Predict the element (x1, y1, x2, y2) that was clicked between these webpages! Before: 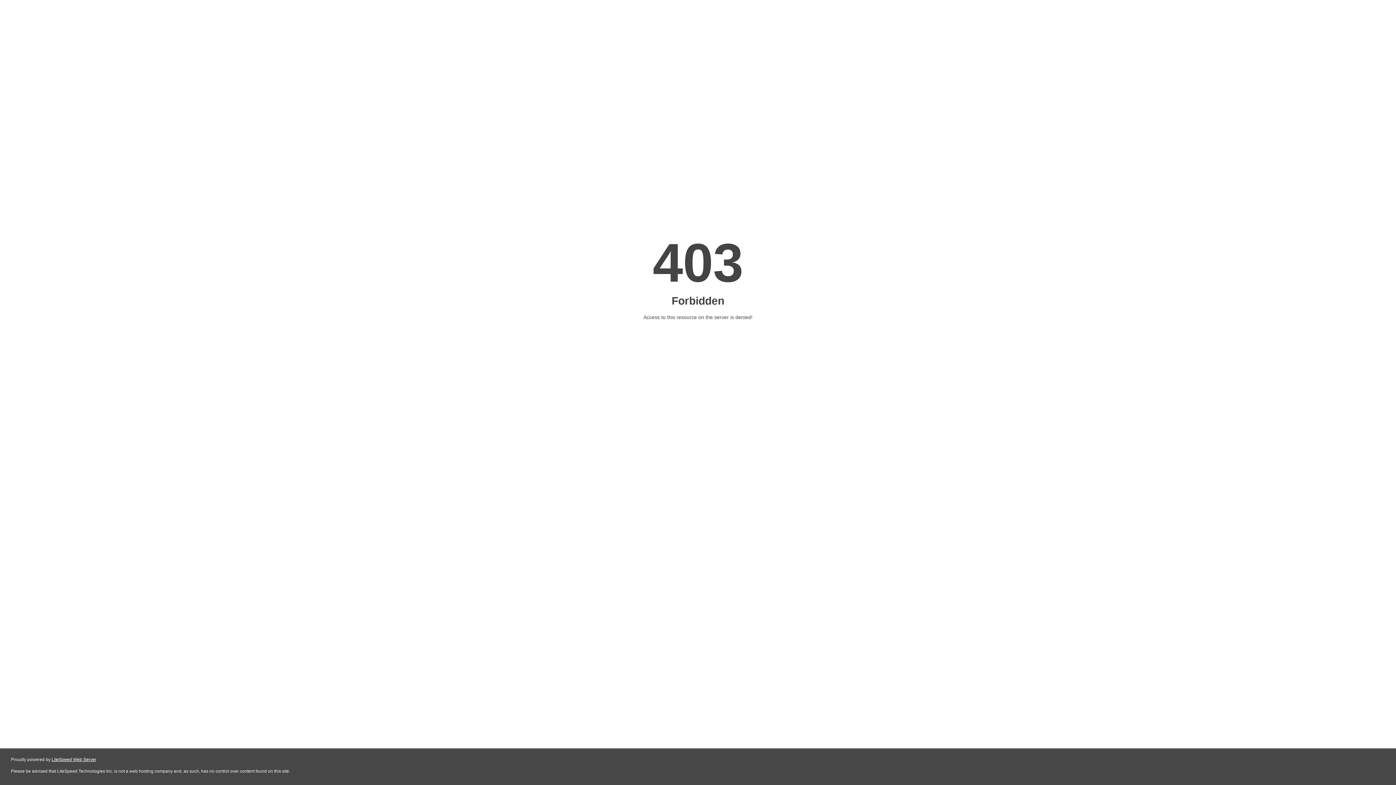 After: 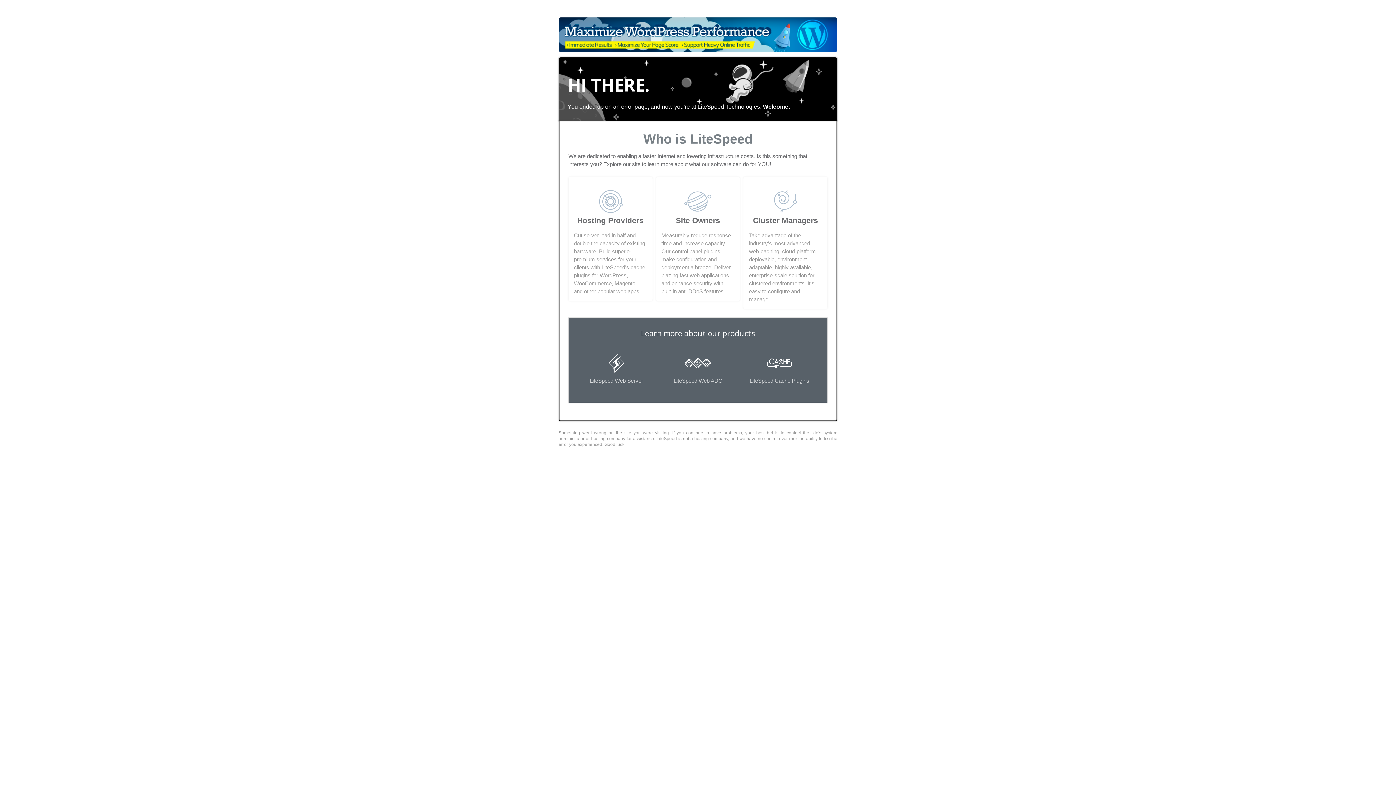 Action: bbox: (51, 757, 96, 762) label: LiteSpeed Web Server